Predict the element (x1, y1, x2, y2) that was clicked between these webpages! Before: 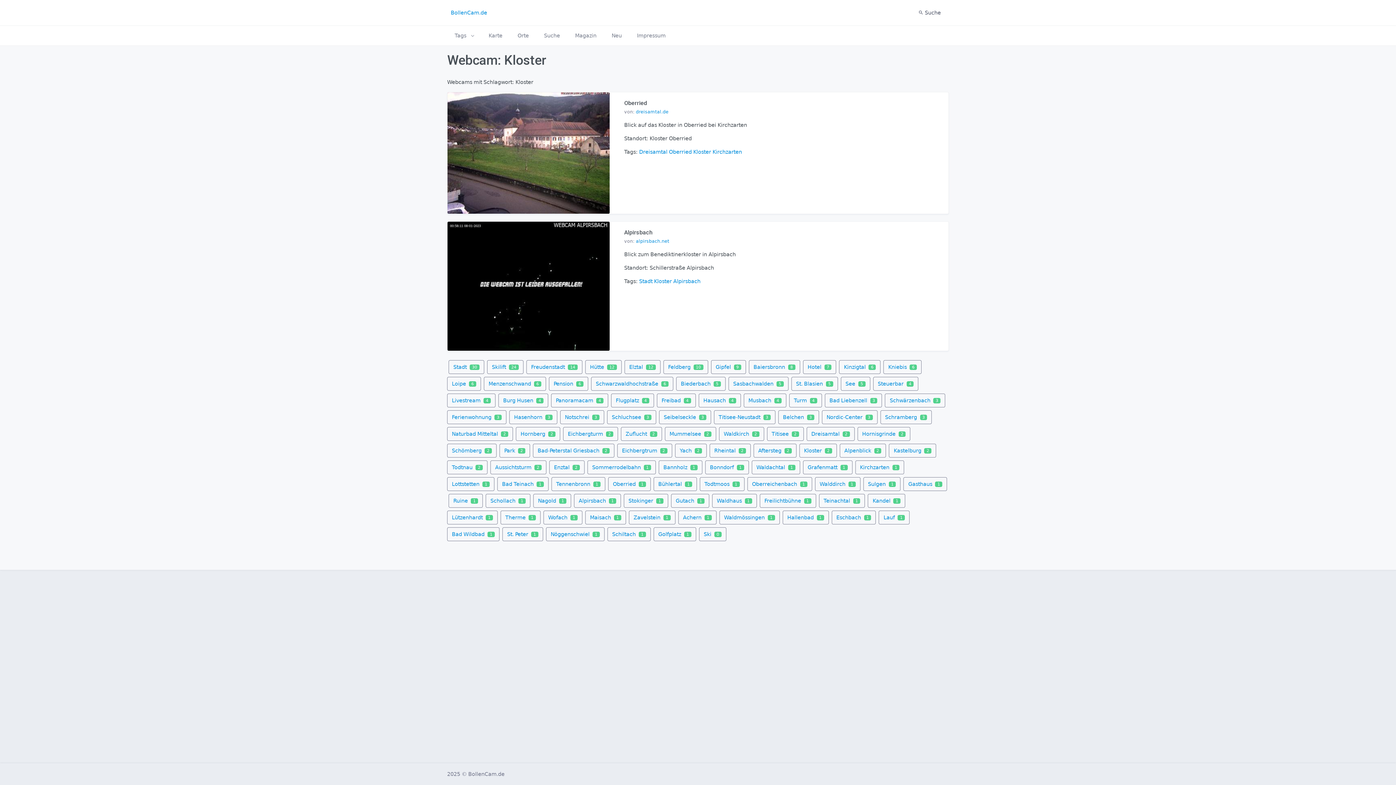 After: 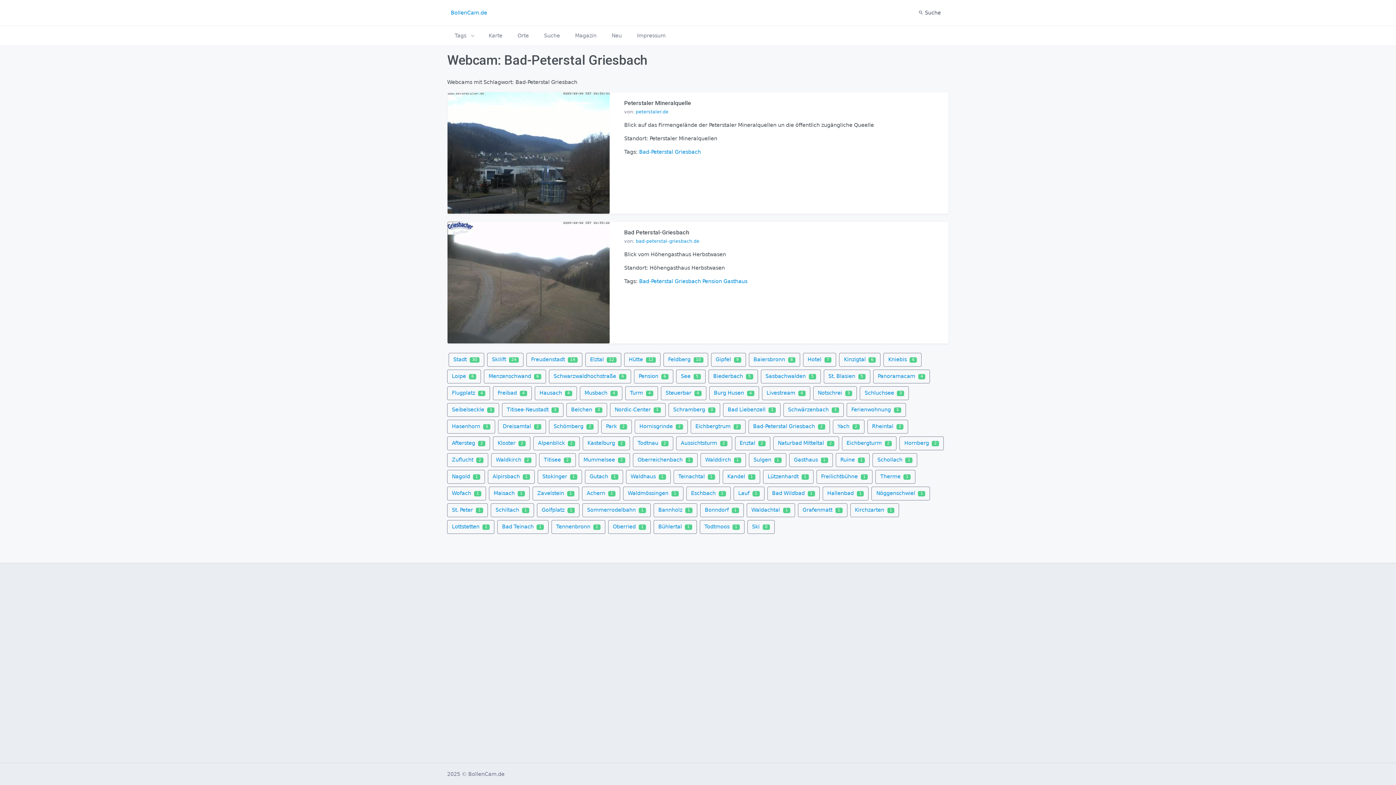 Action: label: Bad-Peterstal Griesbach 2 bbox: (537, 447, 609, 453)